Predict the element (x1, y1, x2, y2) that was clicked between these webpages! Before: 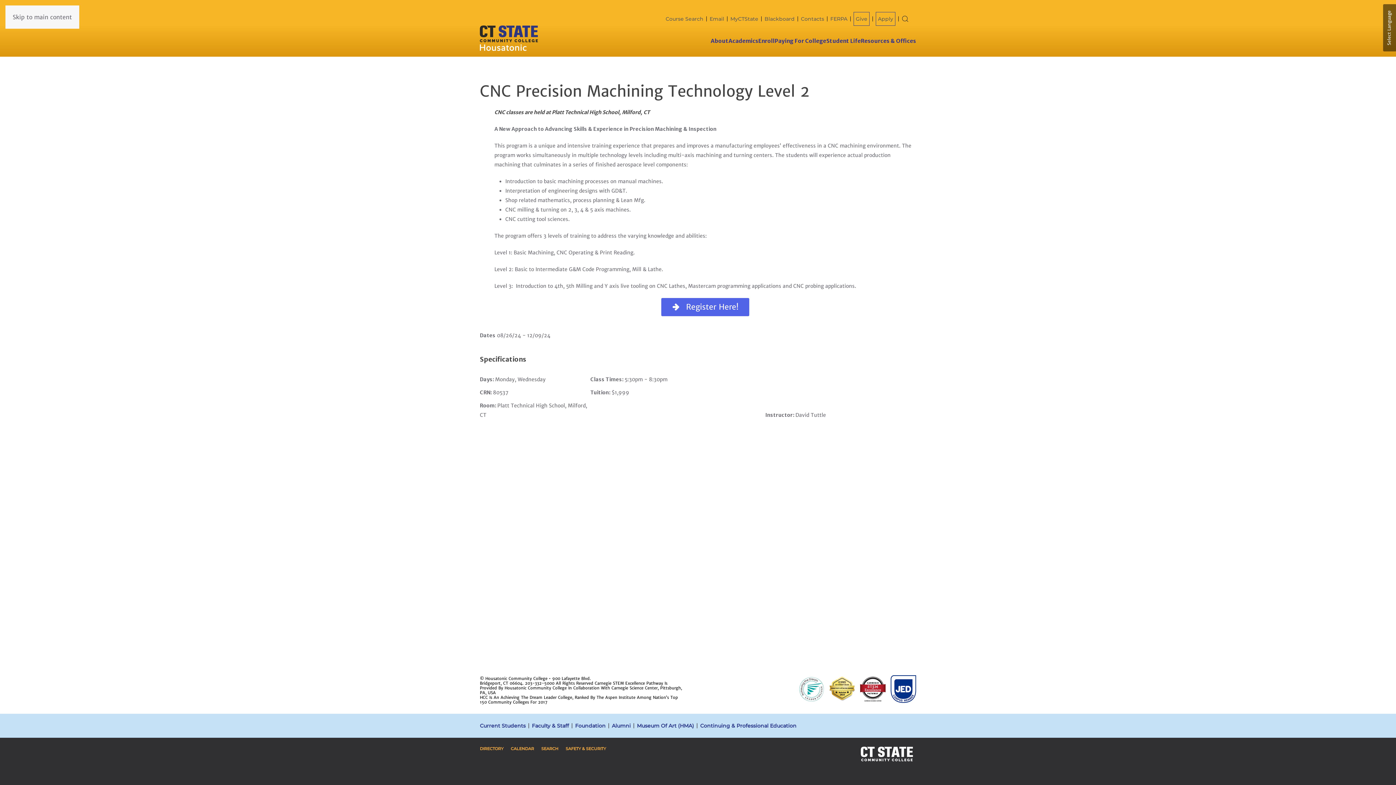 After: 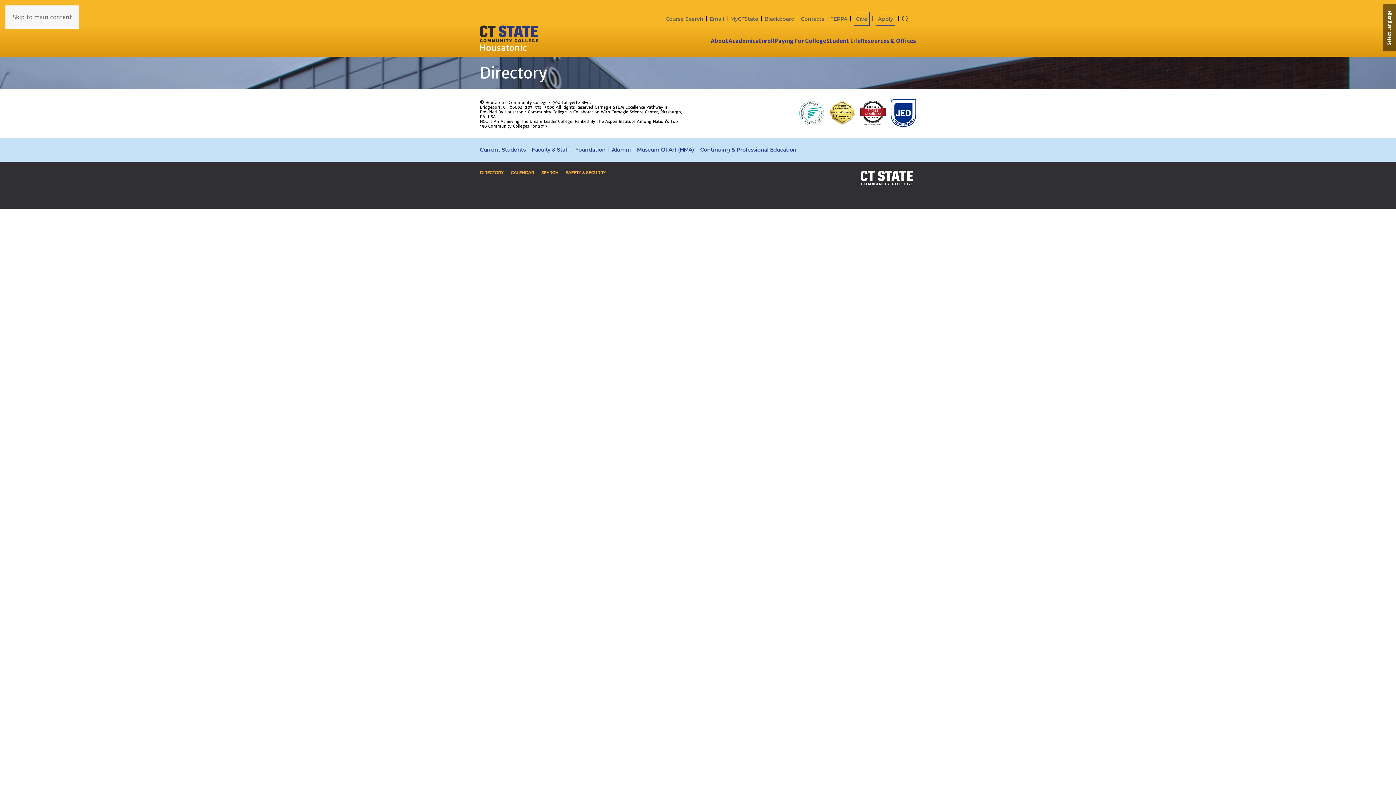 Action: bbox: (480, 745, 503, 753) label: DIRECTORY